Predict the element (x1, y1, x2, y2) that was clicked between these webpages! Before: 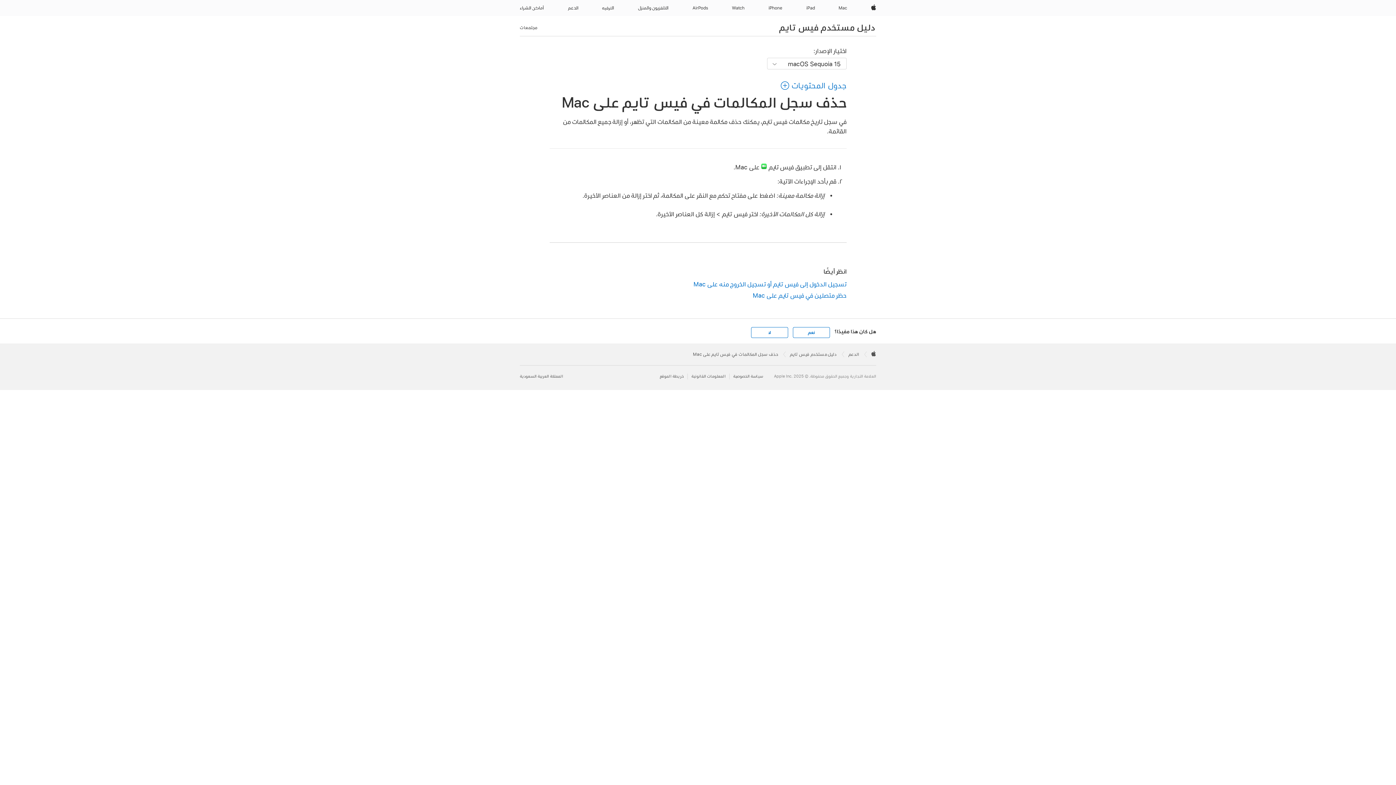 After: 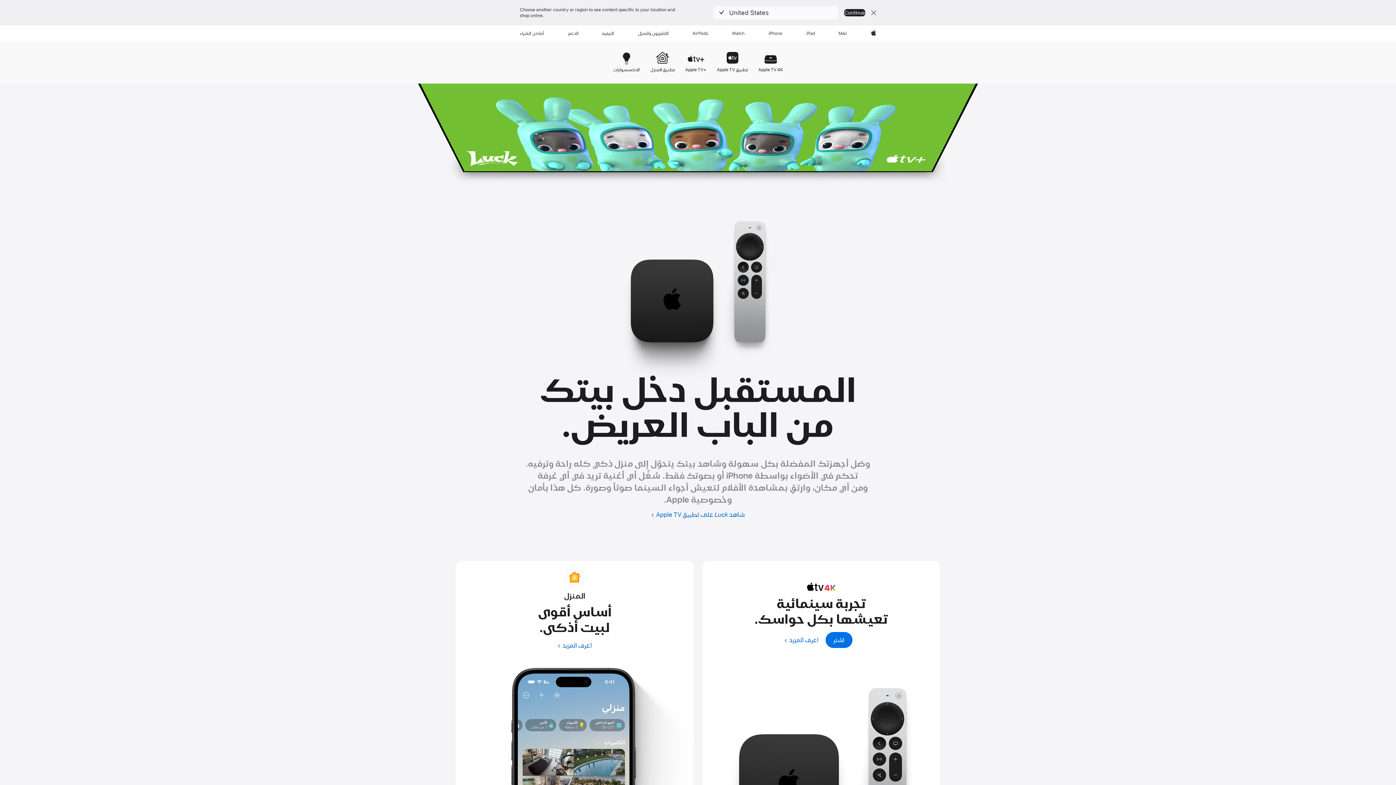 Action: label: التلفزيون وتطبيق المنزل bbox: (635, 0, 671, 16)